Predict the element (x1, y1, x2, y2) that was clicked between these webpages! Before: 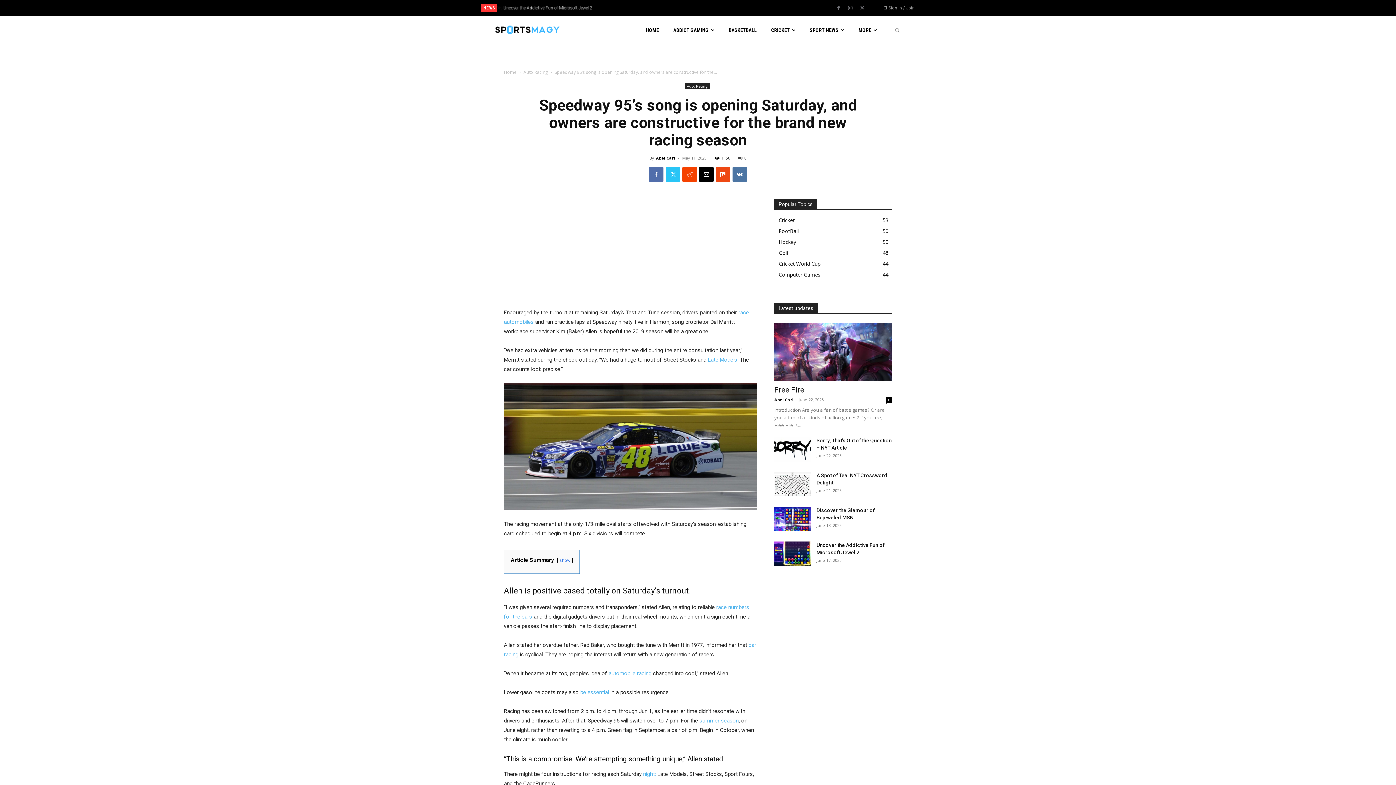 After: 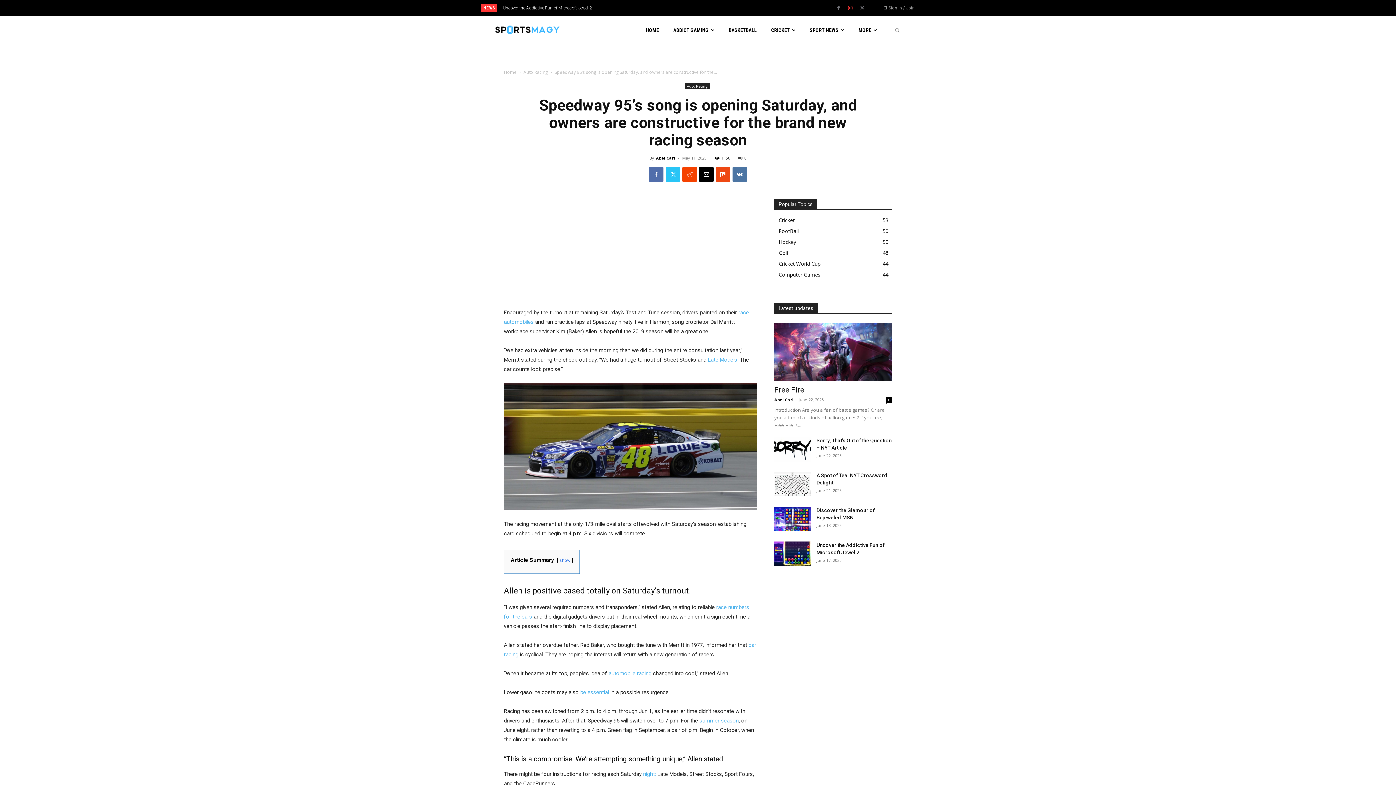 Action: bbox: (845, 3, 855, 13)